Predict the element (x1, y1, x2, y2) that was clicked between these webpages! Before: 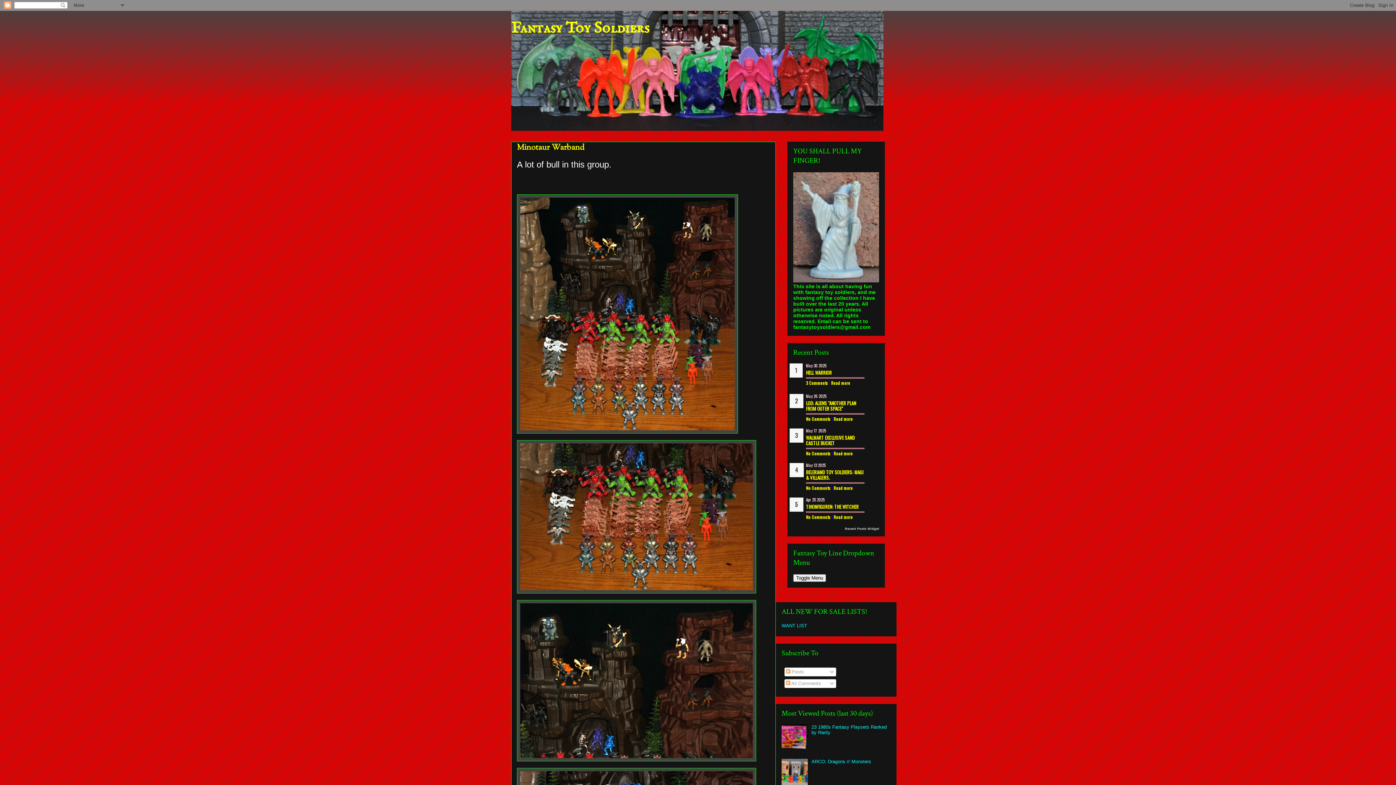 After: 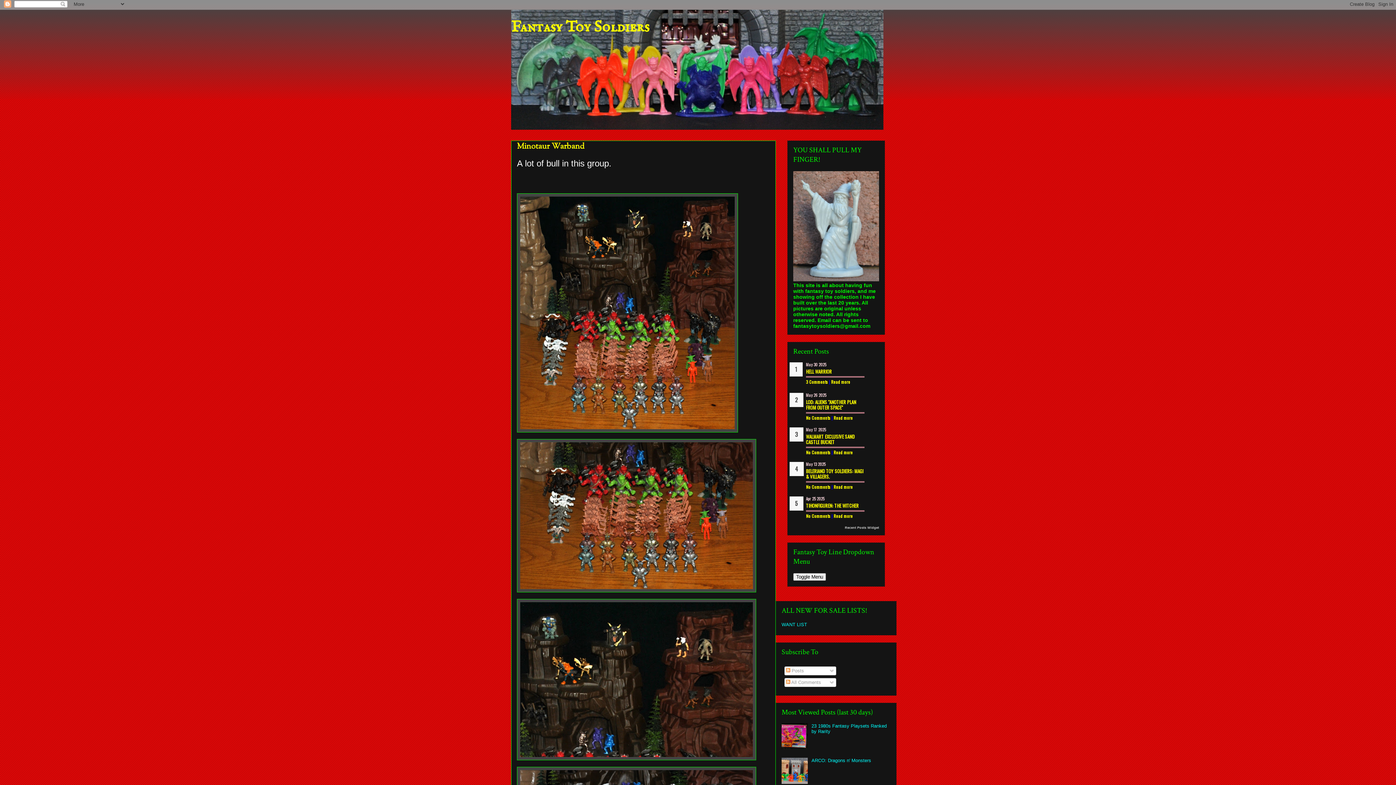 Action: bbox: (781, 781, 809, 786)